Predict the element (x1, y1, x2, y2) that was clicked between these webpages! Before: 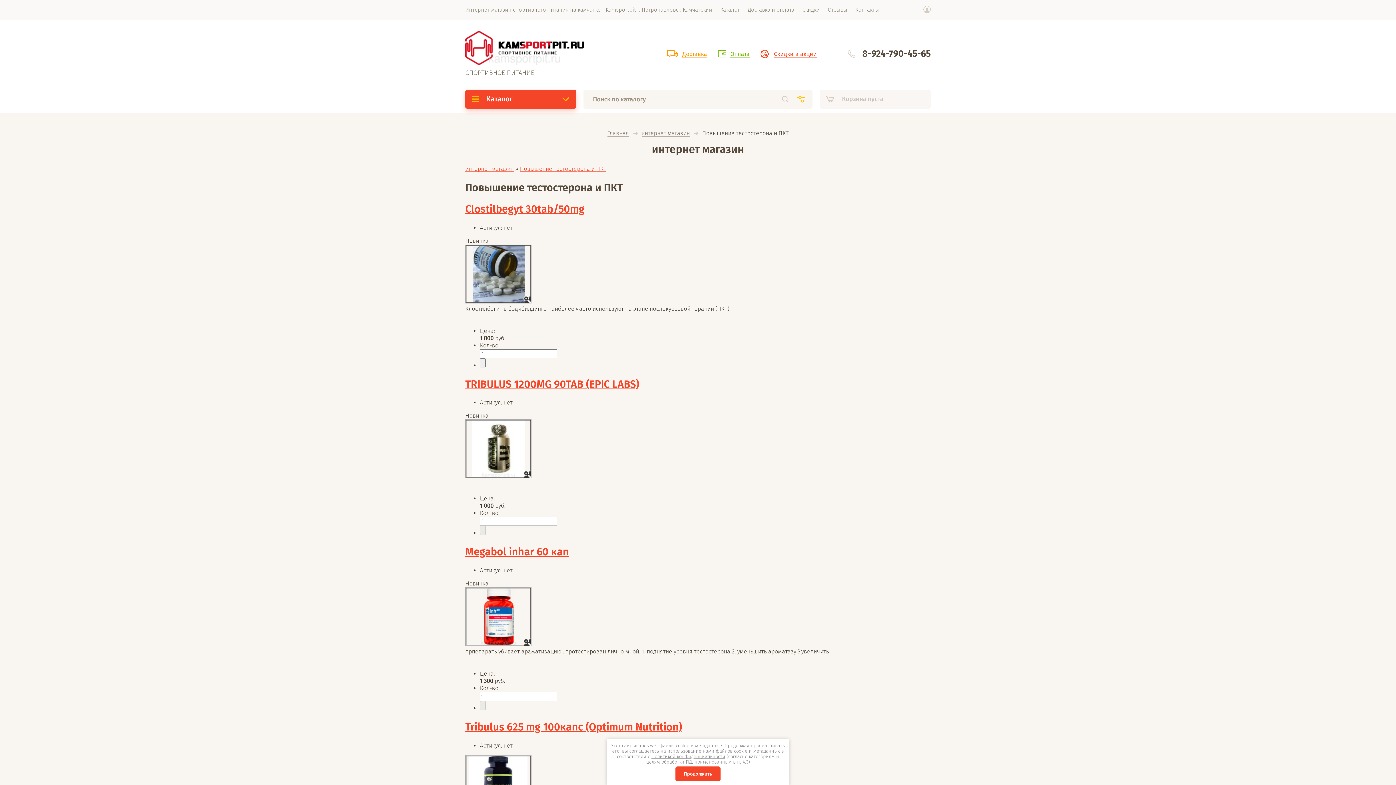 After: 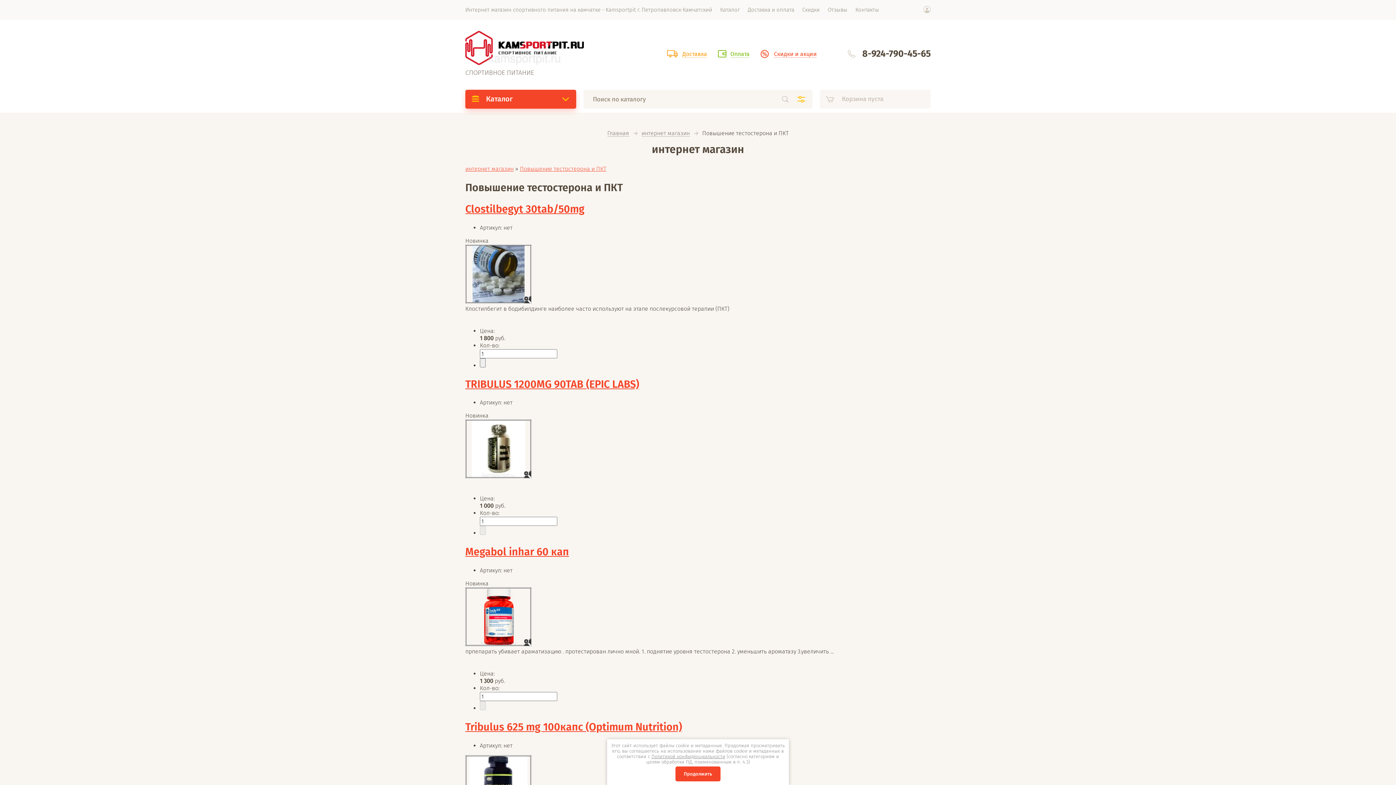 Action: label: 8-924-790-45-65 bbox: (862, 48, 930, 59)